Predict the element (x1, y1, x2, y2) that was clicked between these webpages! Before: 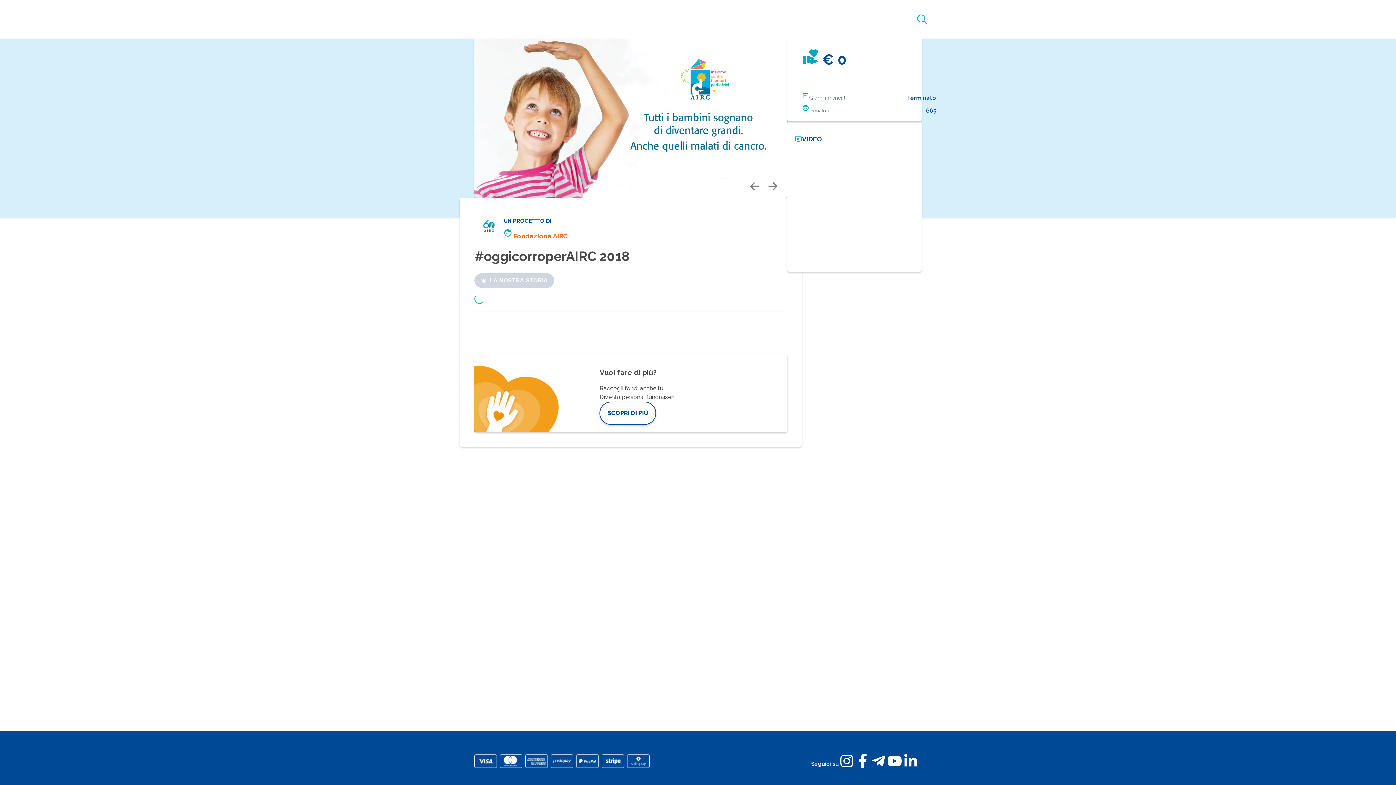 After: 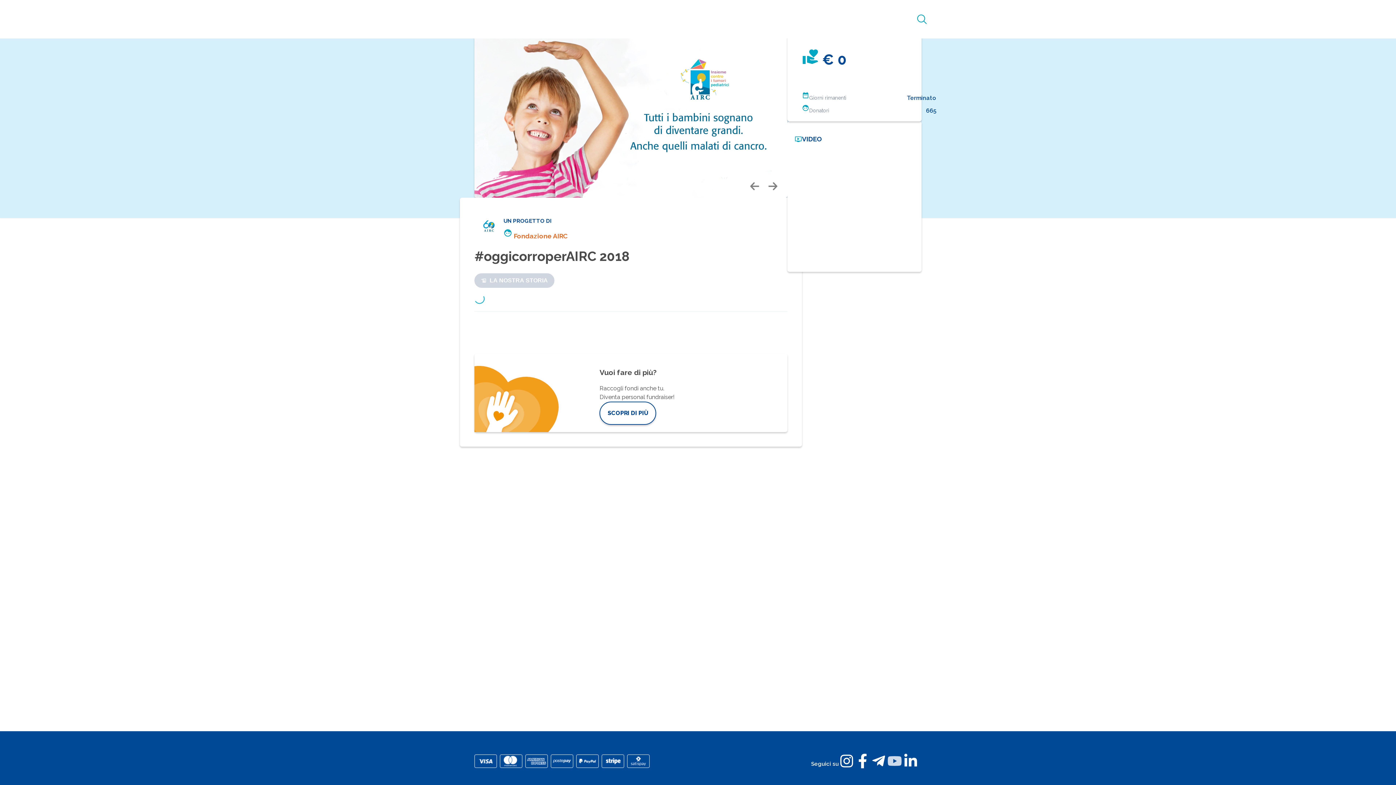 Action: label: youtube bbox: (886, 754, 902, 768)